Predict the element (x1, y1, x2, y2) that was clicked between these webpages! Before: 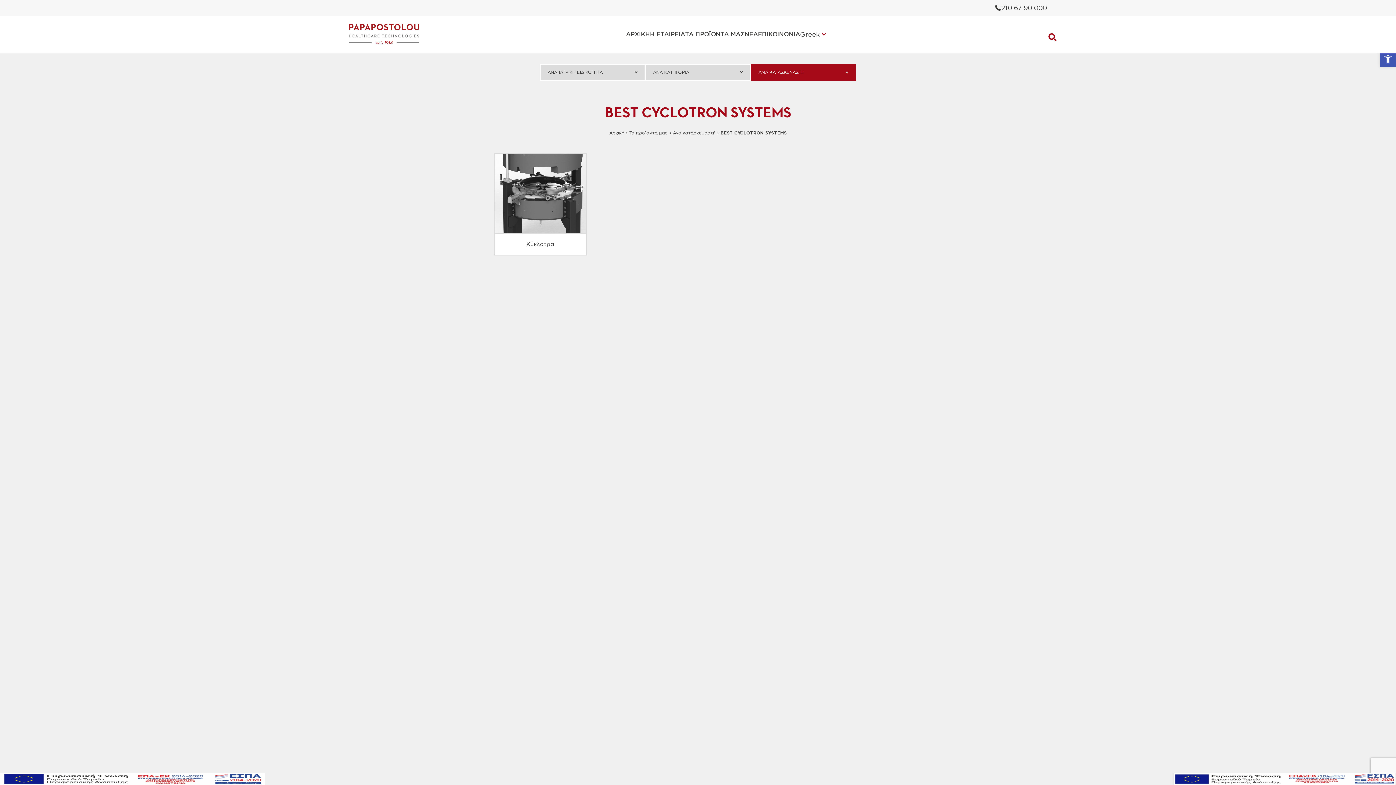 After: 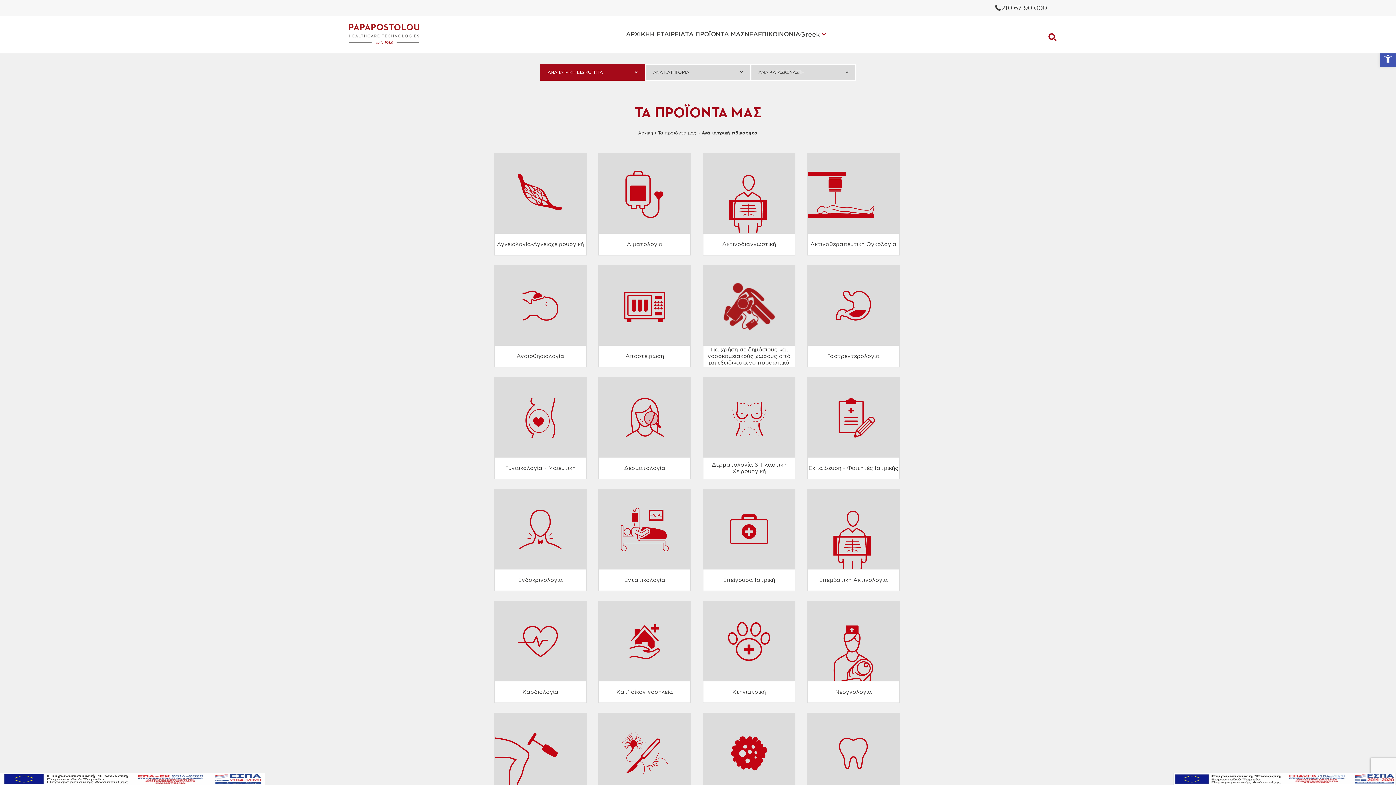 Action: label: ΤΑ ΠΡΟΪΟΝΤΑ ΜΑΣ bbox: (685, 31, 744, 37)